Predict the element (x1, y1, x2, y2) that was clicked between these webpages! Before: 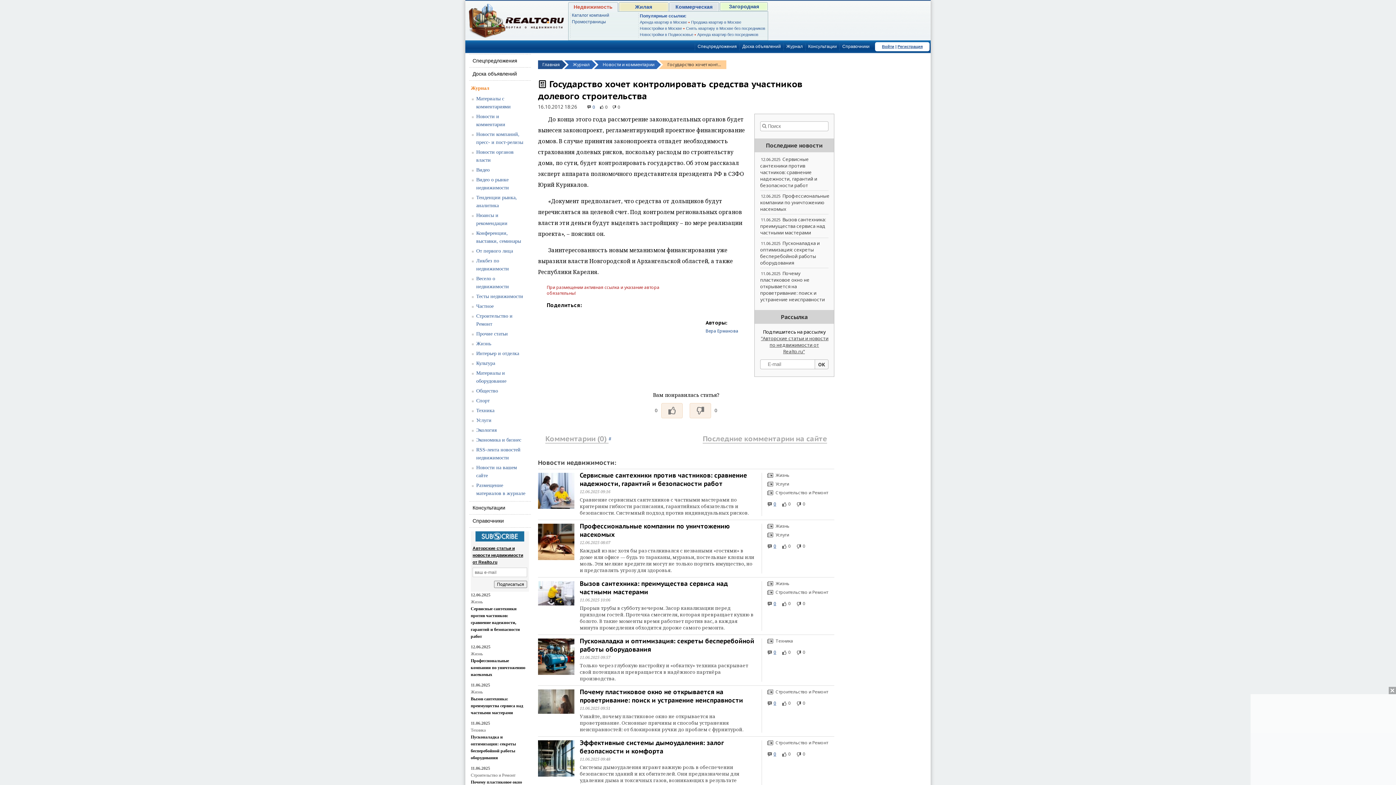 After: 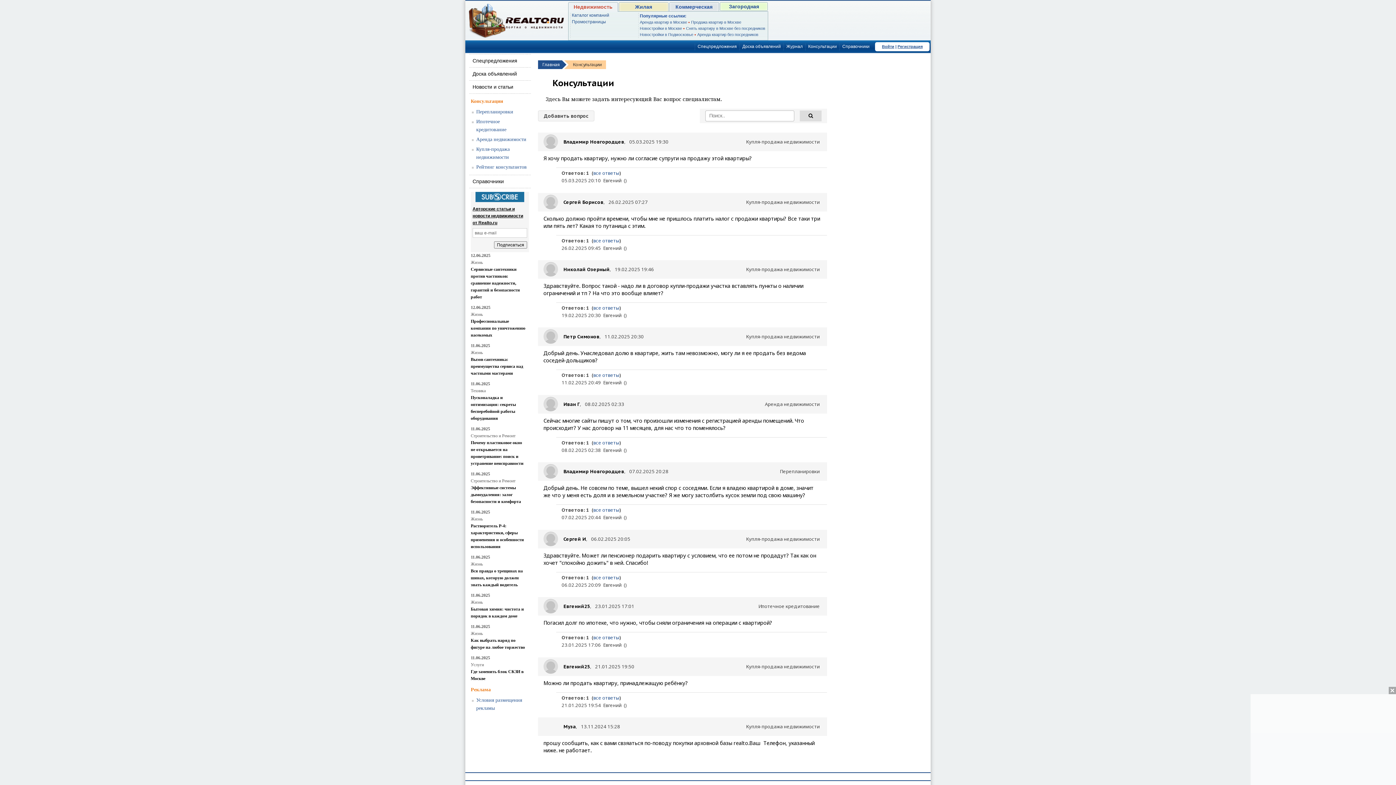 Action: bbox: (808, 44, 837, 49) label: Консультации